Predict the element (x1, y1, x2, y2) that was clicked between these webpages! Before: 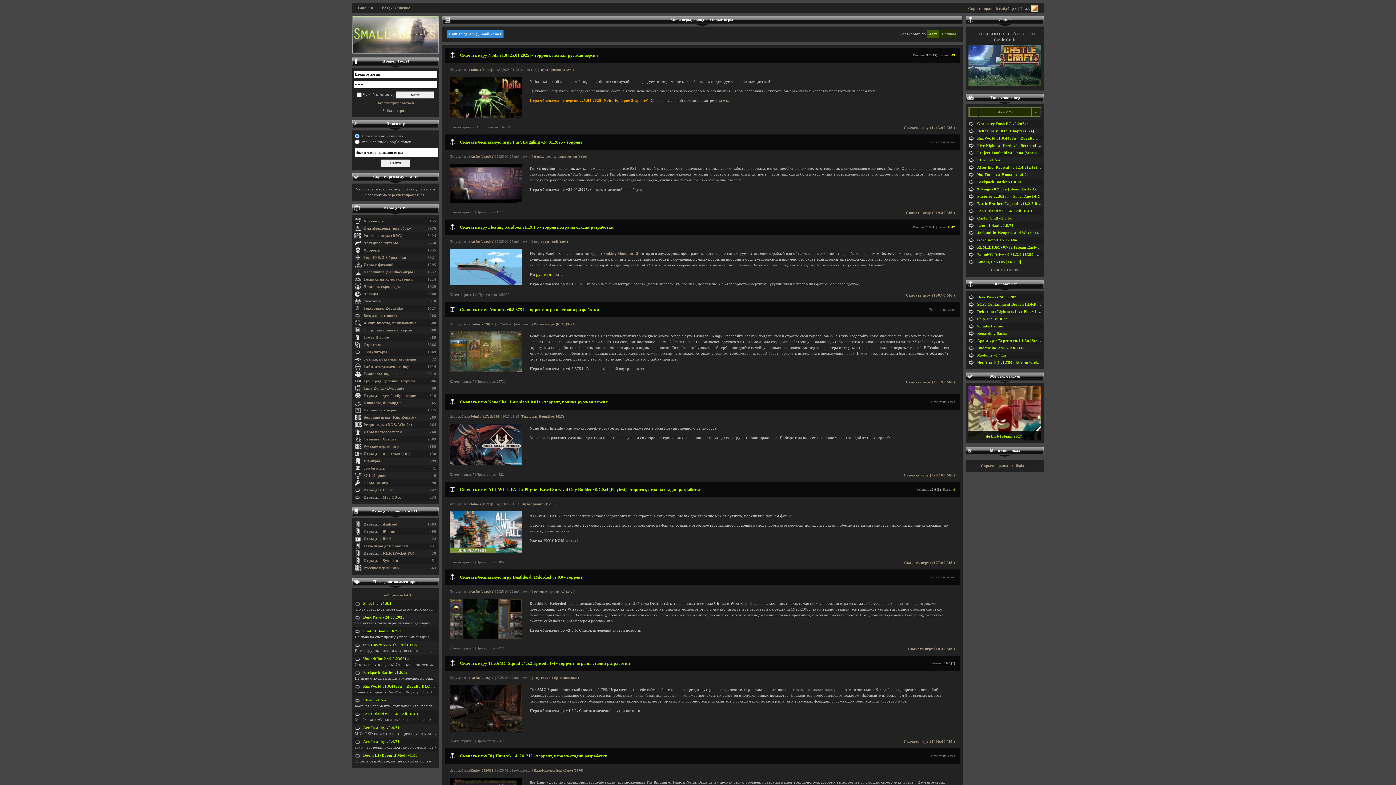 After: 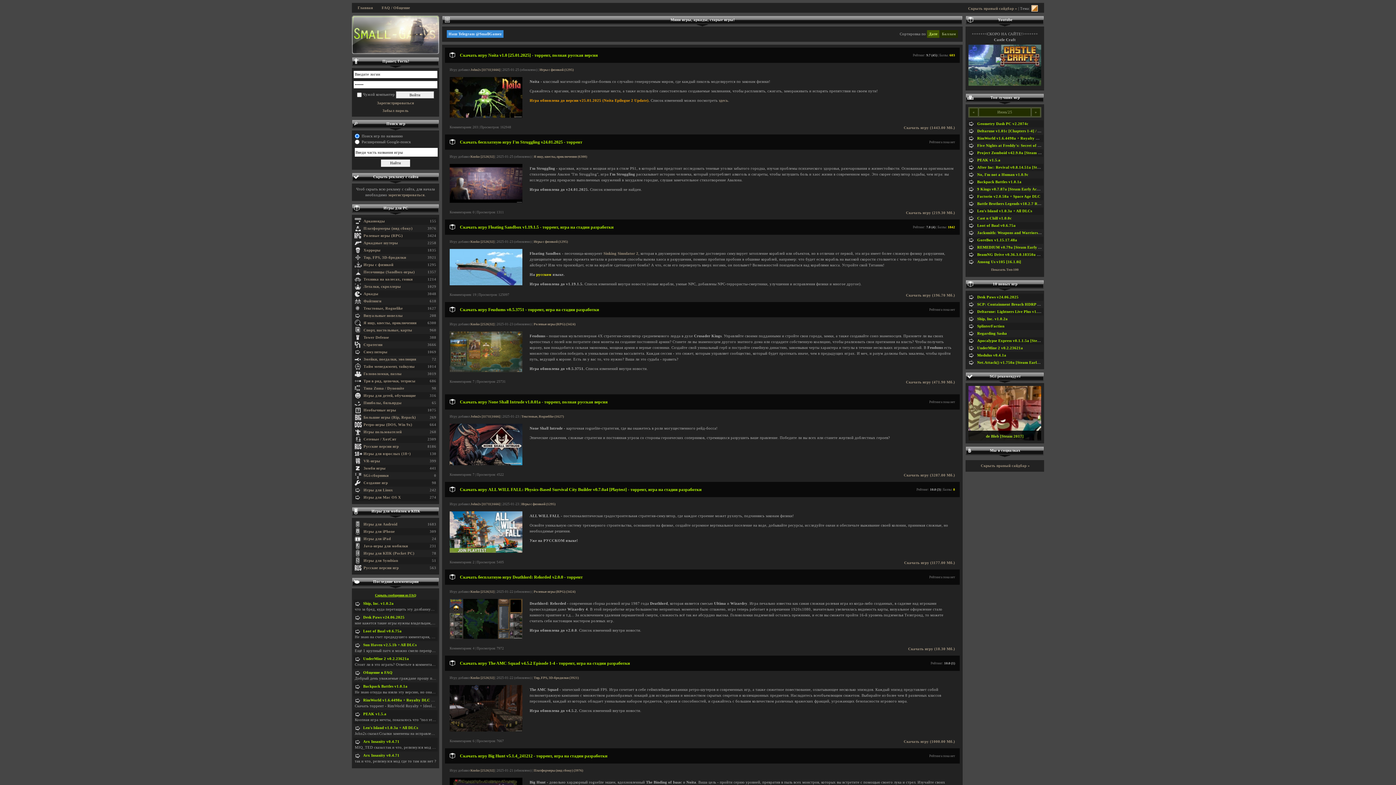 Action: bbox: (353, 591, 437, 600) label: + сообщения из FAQ